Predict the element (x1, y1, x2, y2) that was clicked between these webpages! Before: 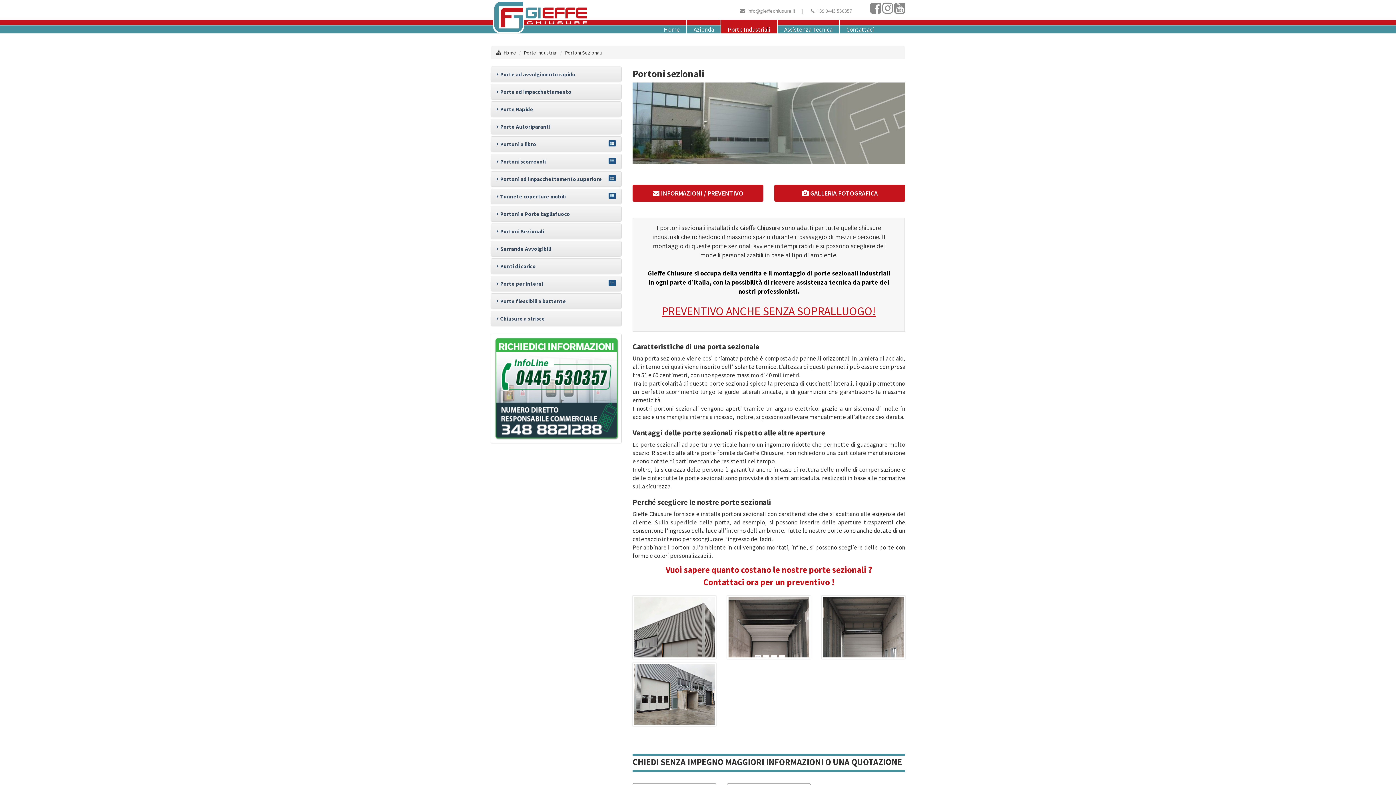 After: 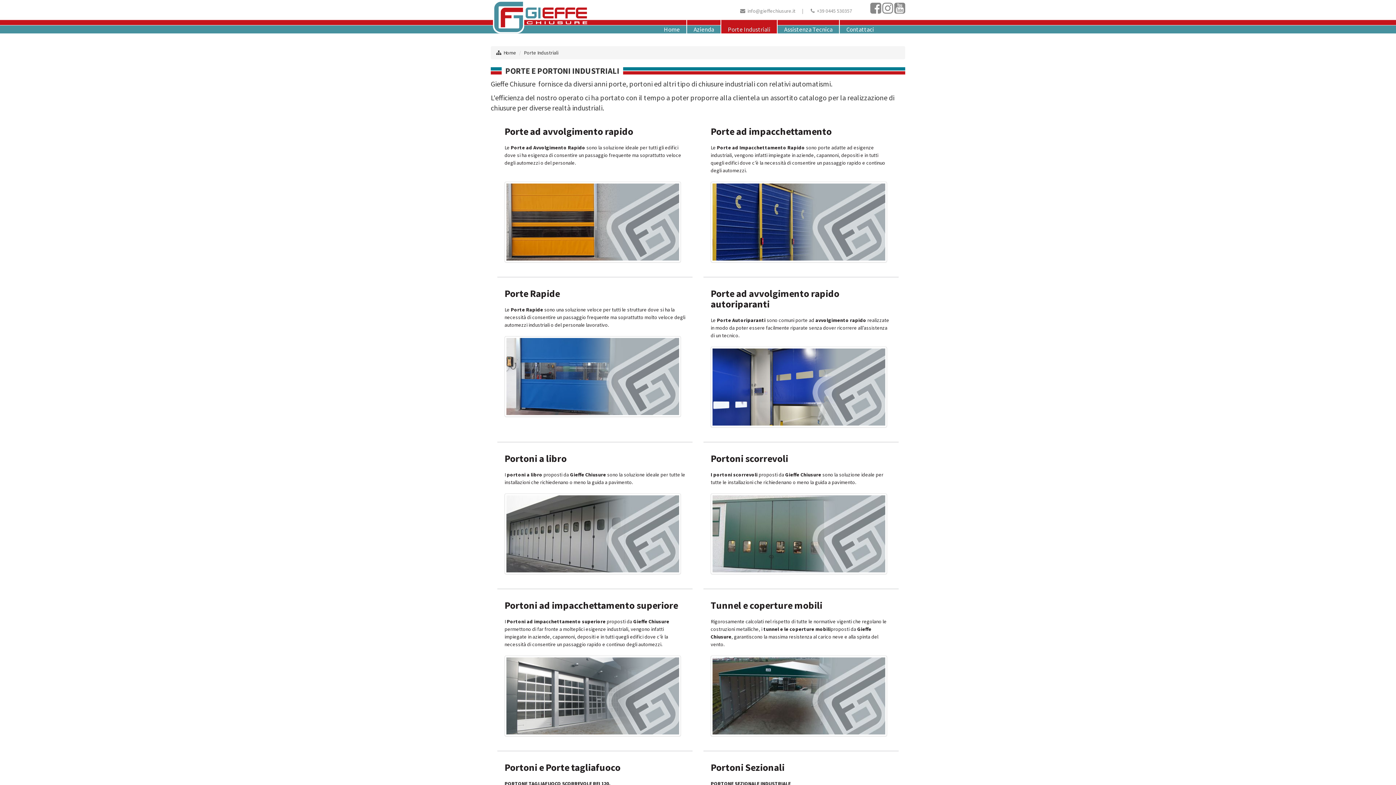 Action: bbox: (524, 49, 558, 56) label: Porte Industriali